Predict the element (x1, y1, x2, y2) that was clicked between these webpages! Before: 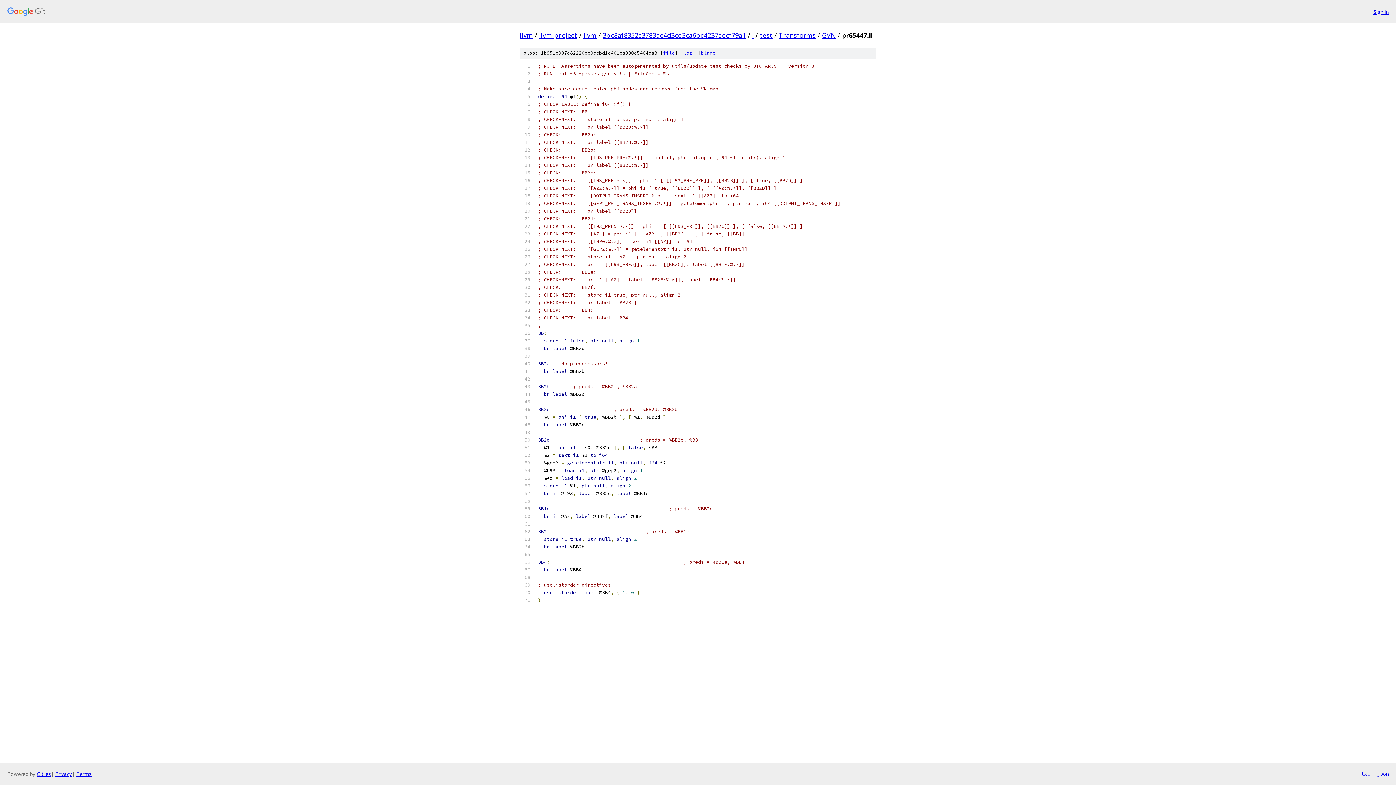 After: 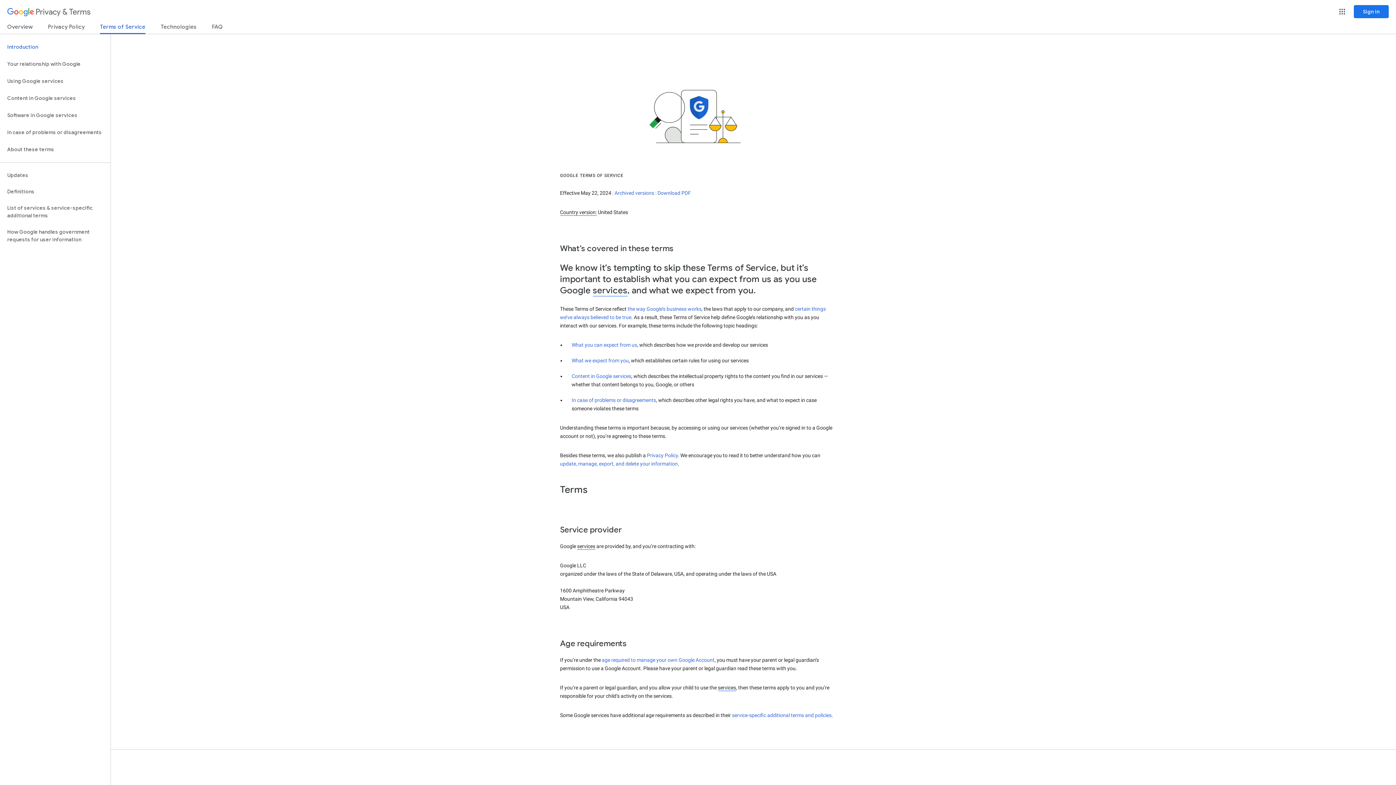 Action: label: Terms bbox: (76, 770, 91, 777)